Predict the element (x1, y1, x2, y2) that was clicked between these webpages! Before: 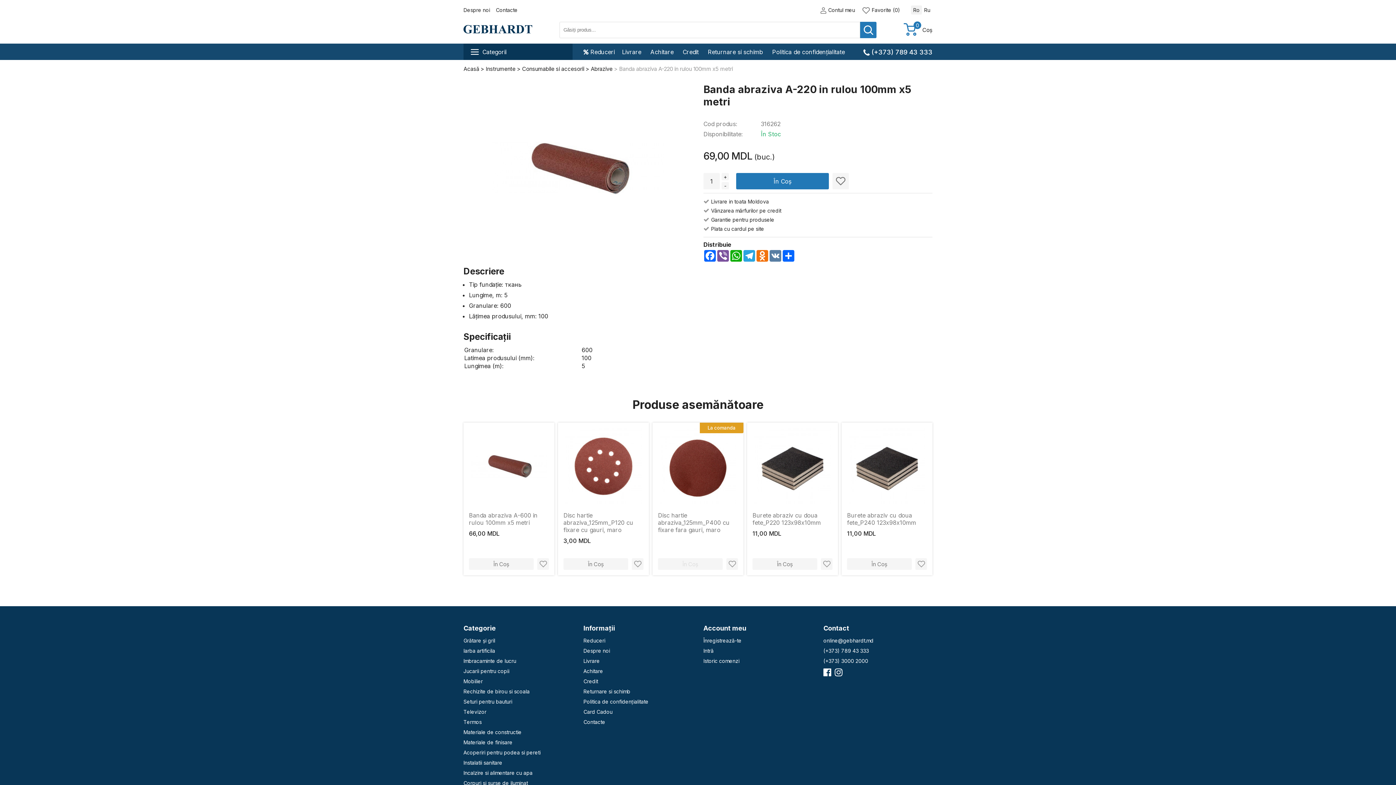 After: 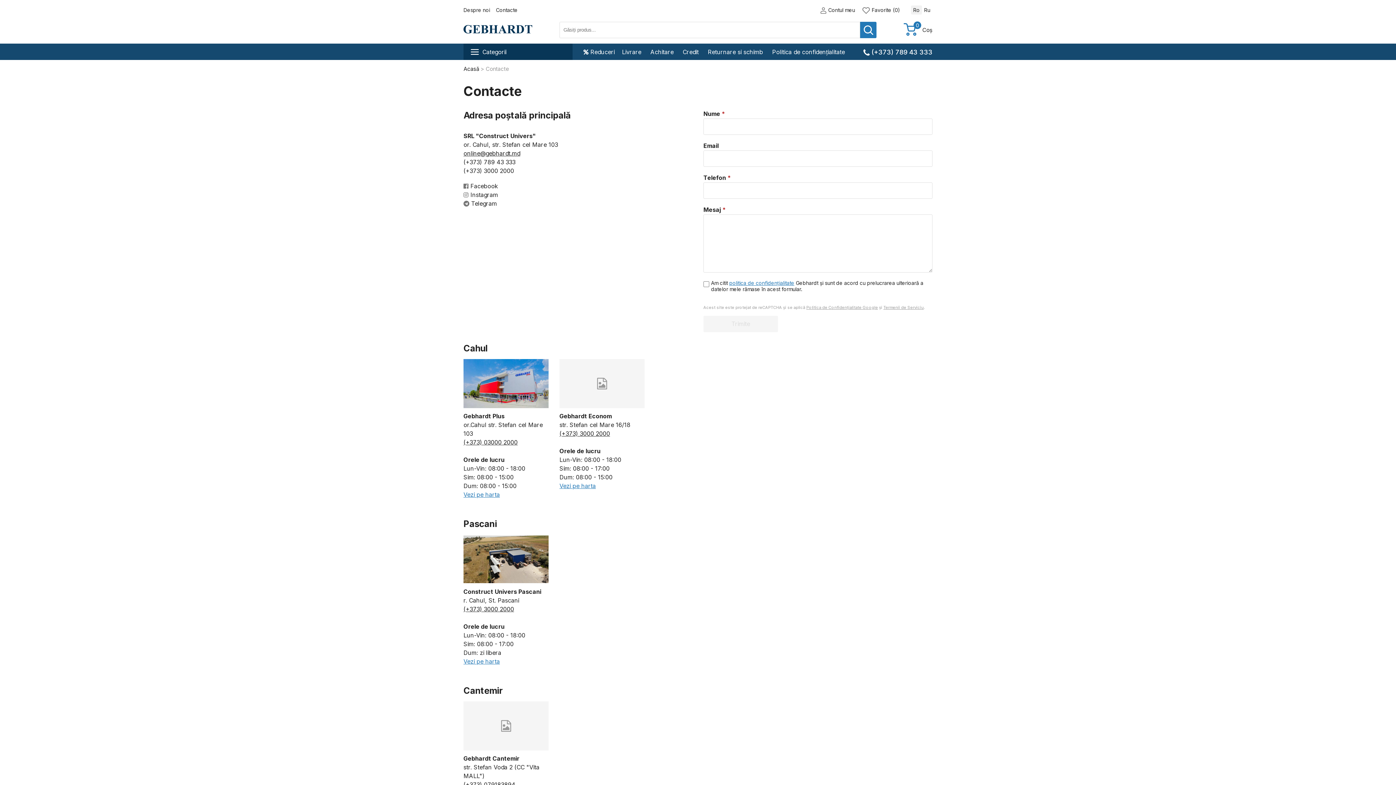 Action: bbox: (496, 6, 517, 13) label: Contacte